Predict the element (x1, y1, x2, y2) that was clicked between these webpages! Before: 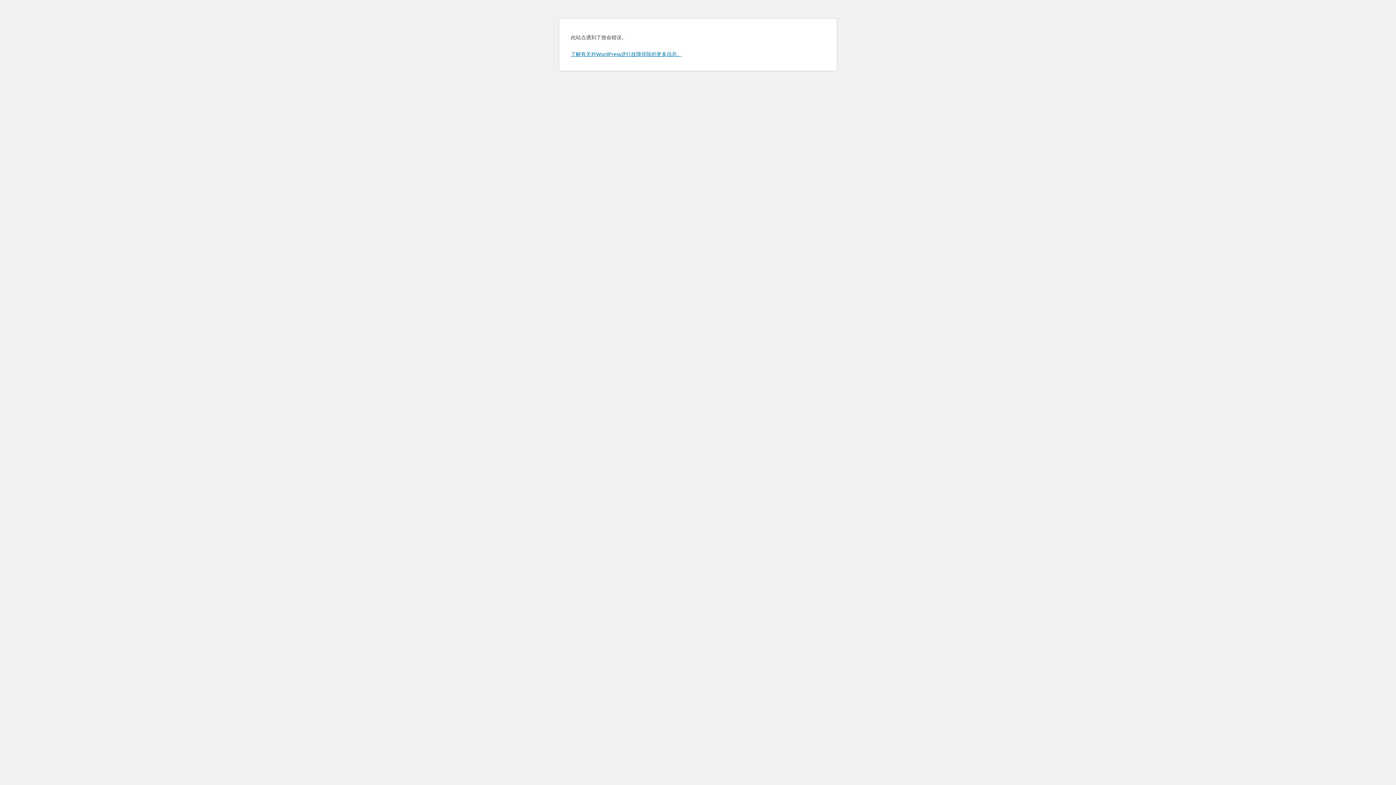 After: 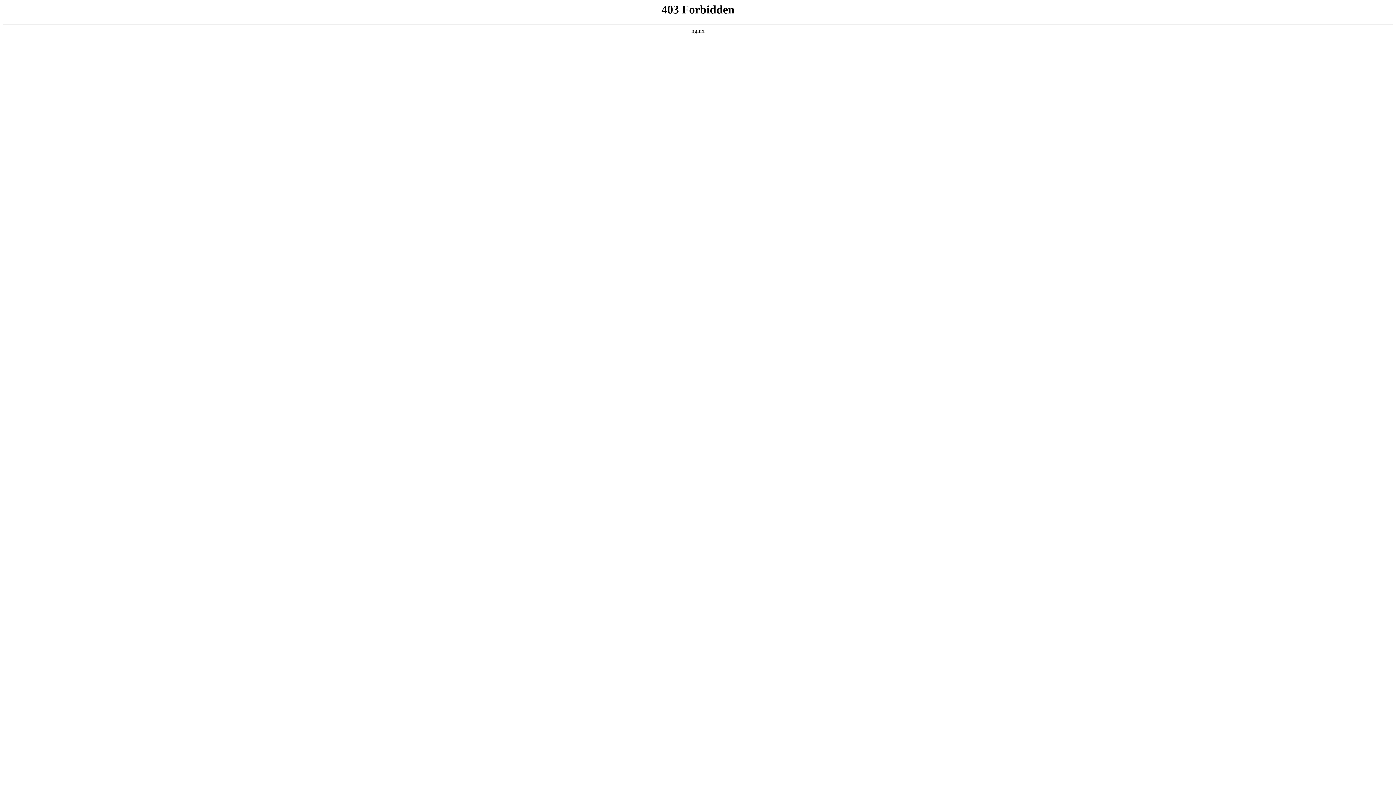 Action: bbox: (570, 50, 682, 57) label: 了解有关对WordPress进行故障排除的更多信息。